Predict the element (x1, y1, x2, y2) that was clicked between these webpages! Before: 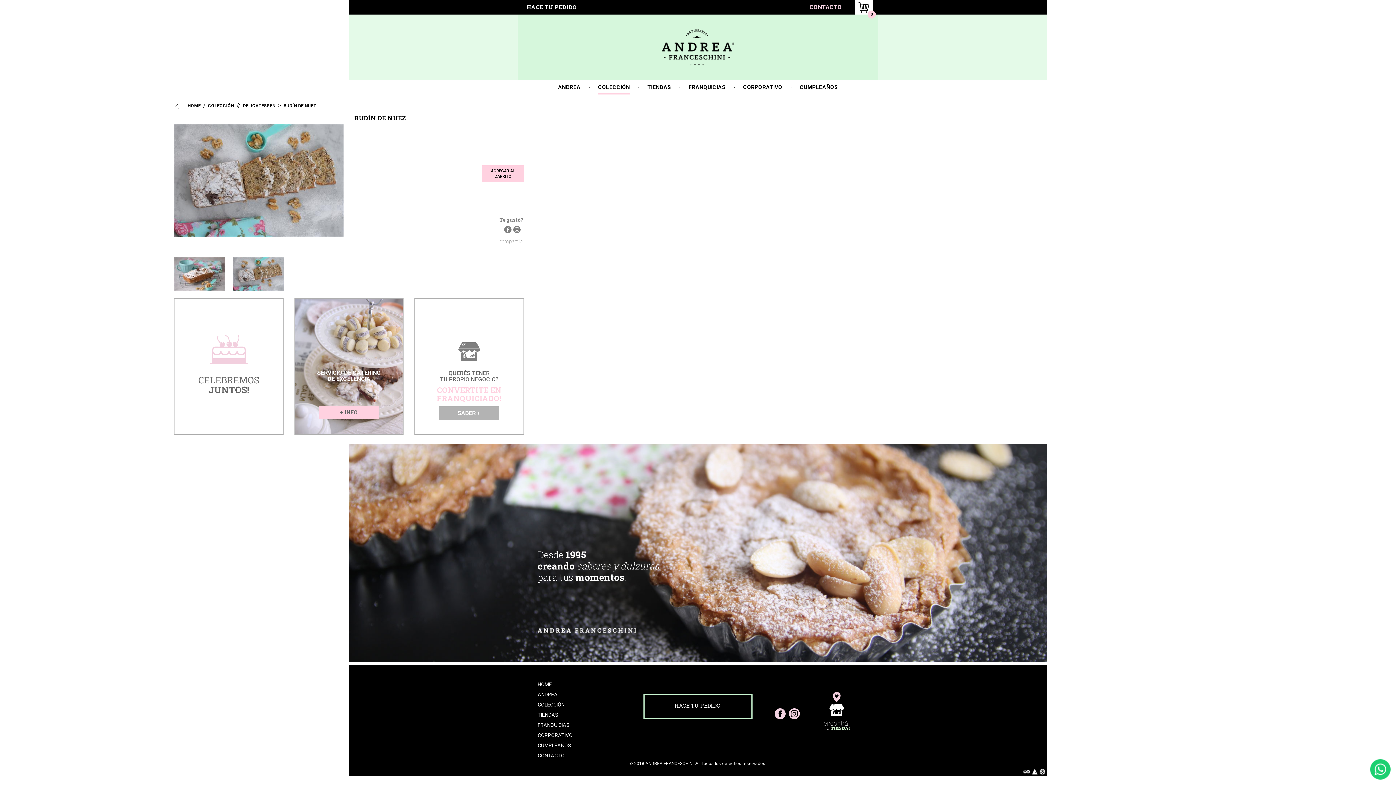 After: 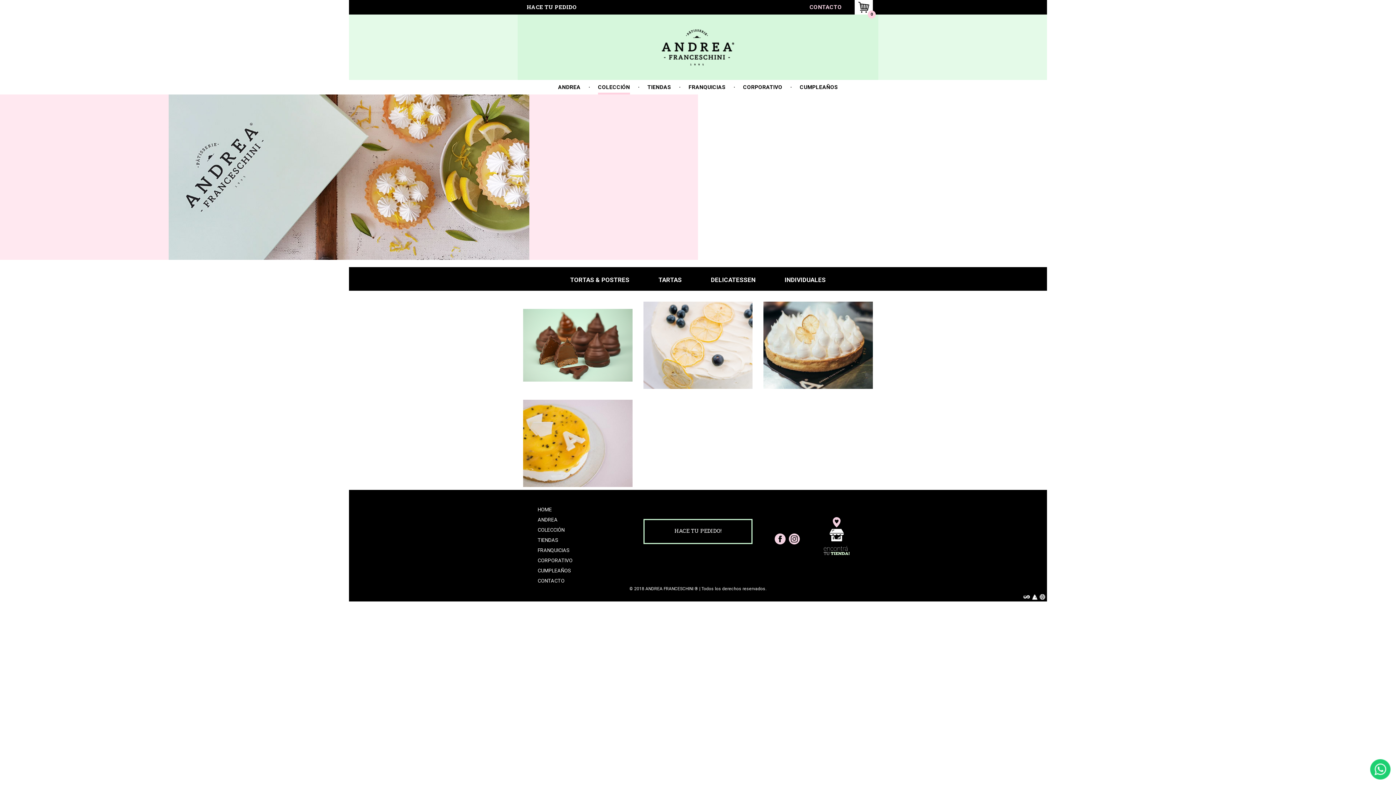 Action: bbox: (523, 2, 577, 10) label: HACE TU PEDIDO